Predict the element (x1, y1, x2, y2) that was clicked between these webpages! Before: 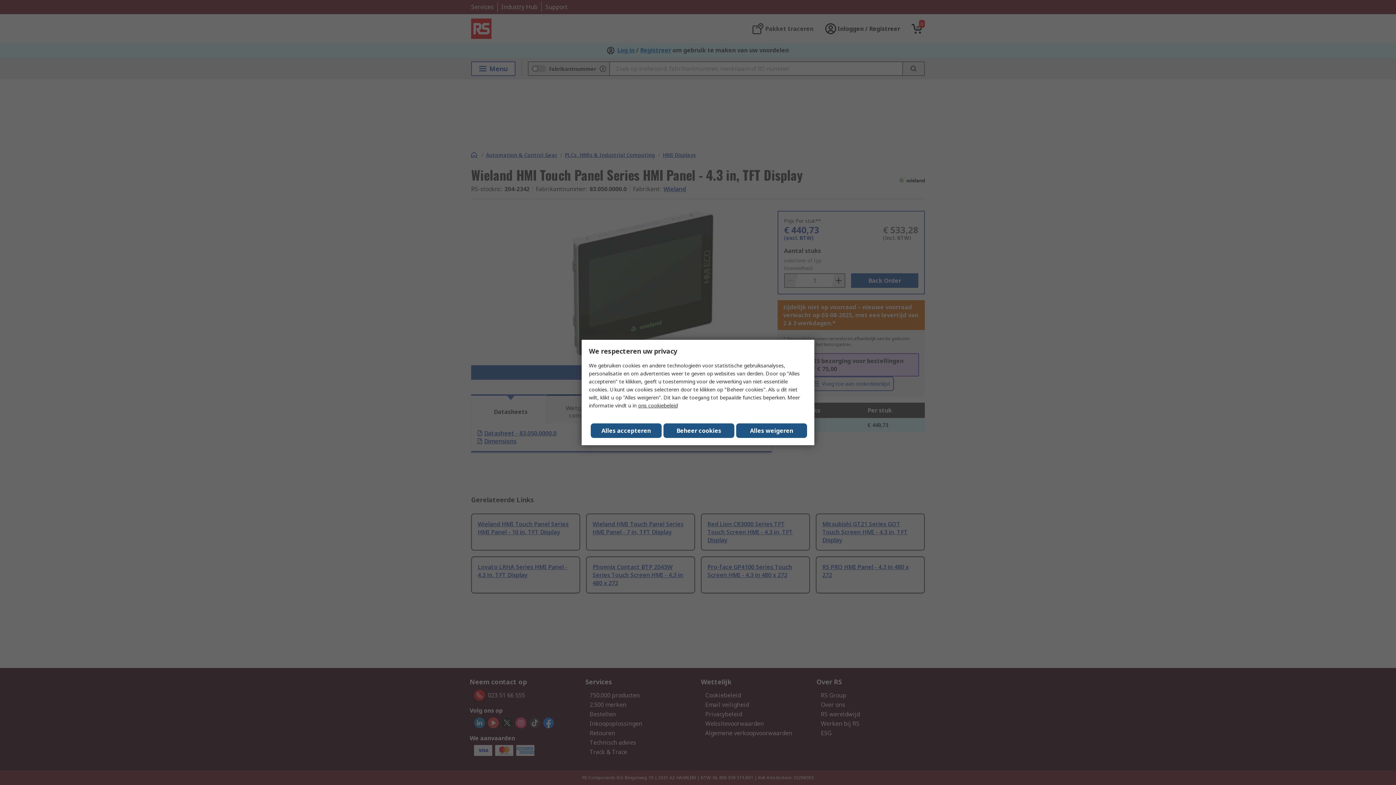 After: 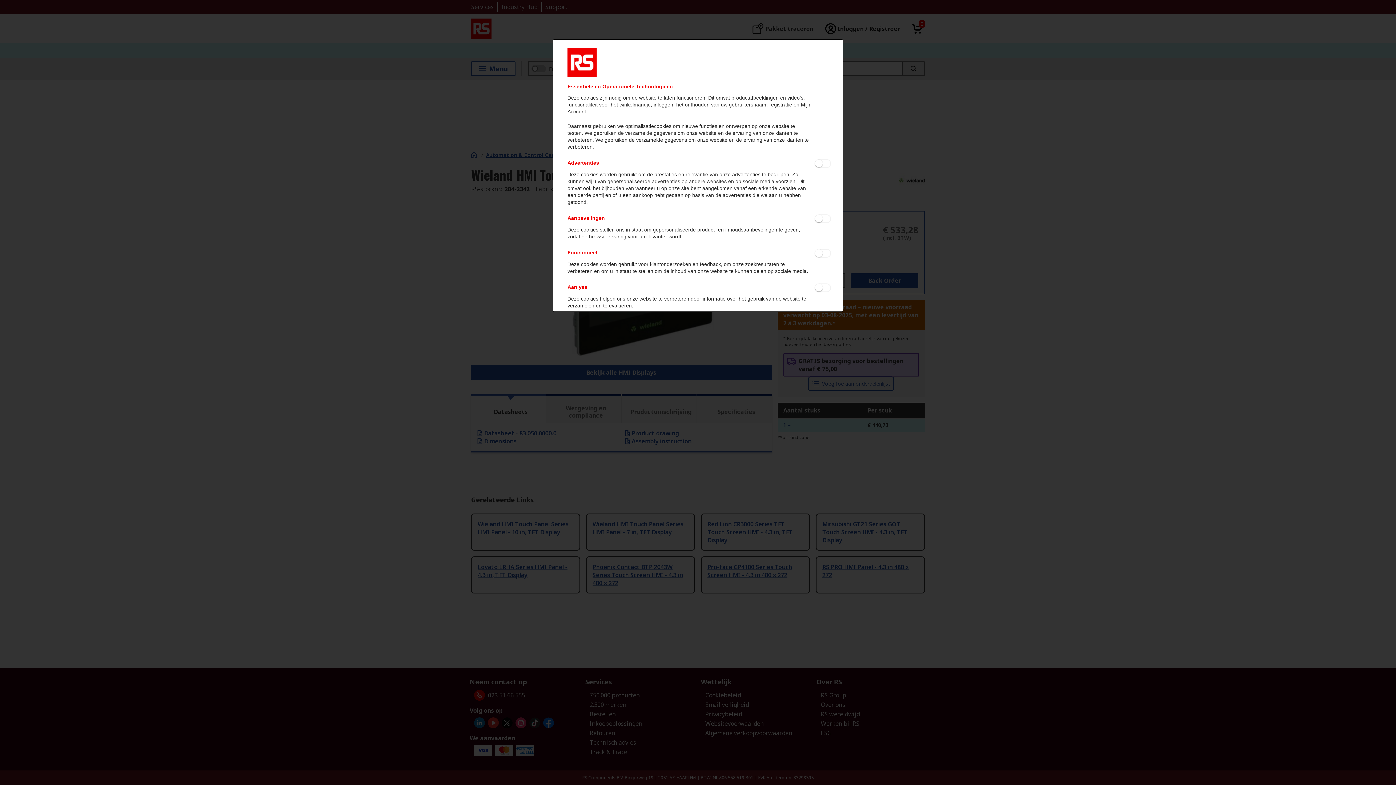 Action: label: Beheer cookies bbox: (663, 423, 734, 438)